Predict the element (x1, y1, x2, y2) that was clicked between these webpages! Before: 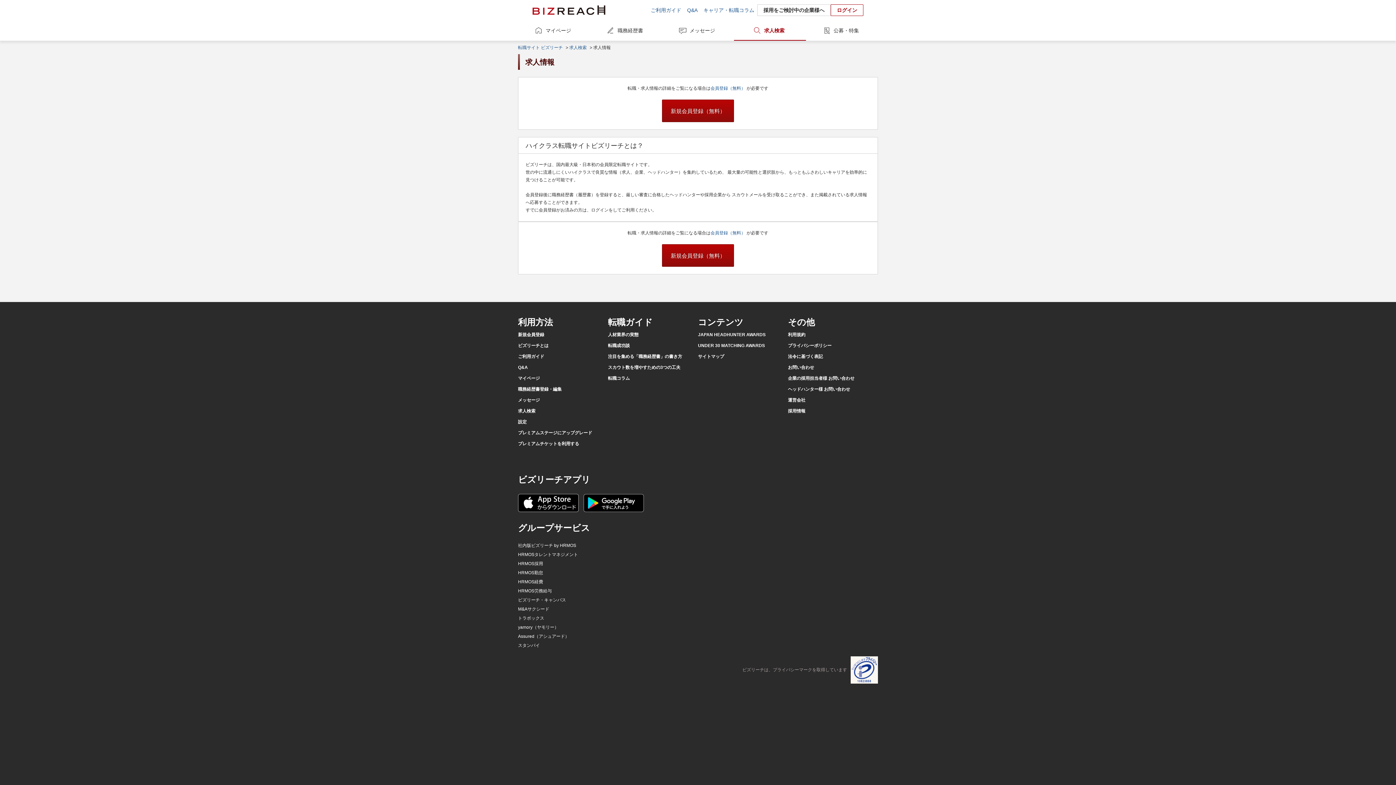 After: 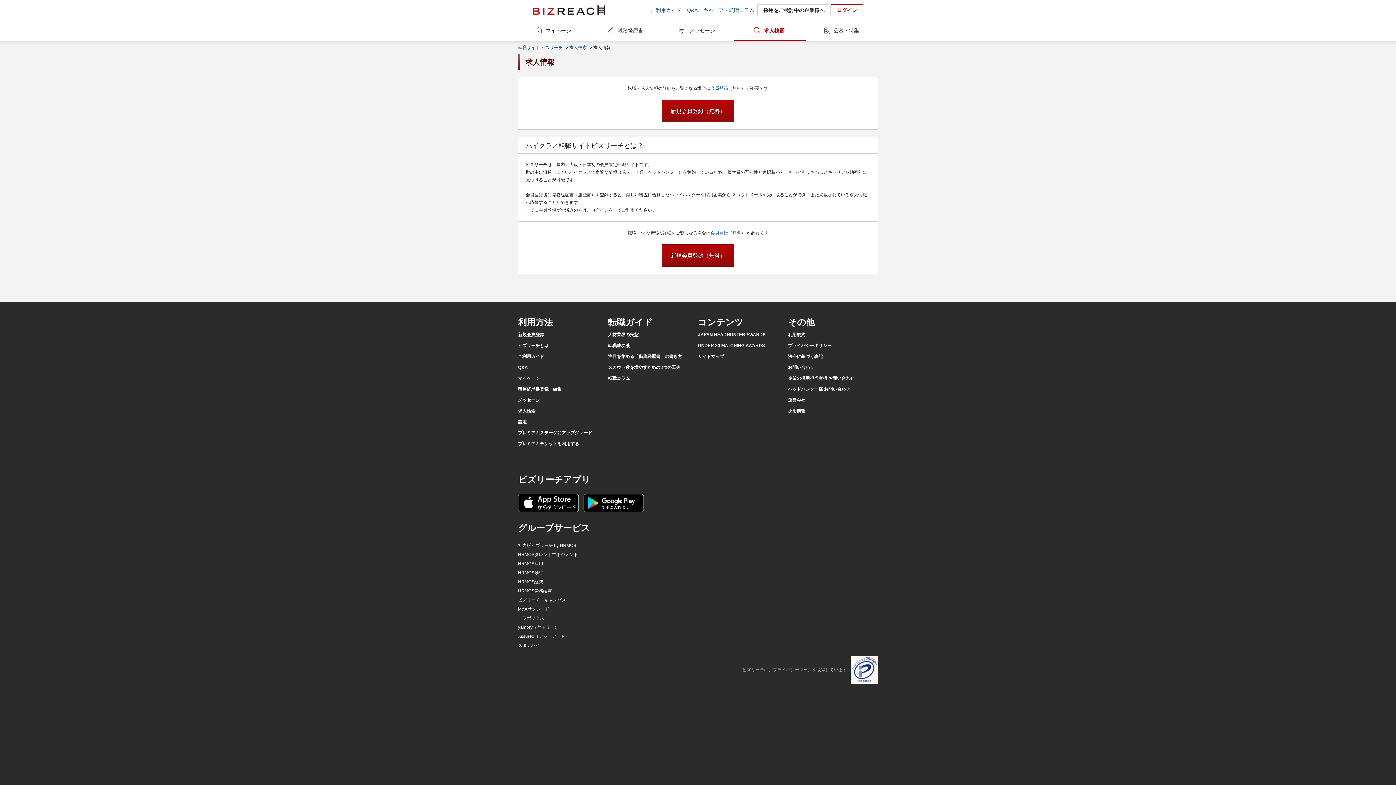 Action: bbox: (788, 397, 805, 402) label: 運営会社